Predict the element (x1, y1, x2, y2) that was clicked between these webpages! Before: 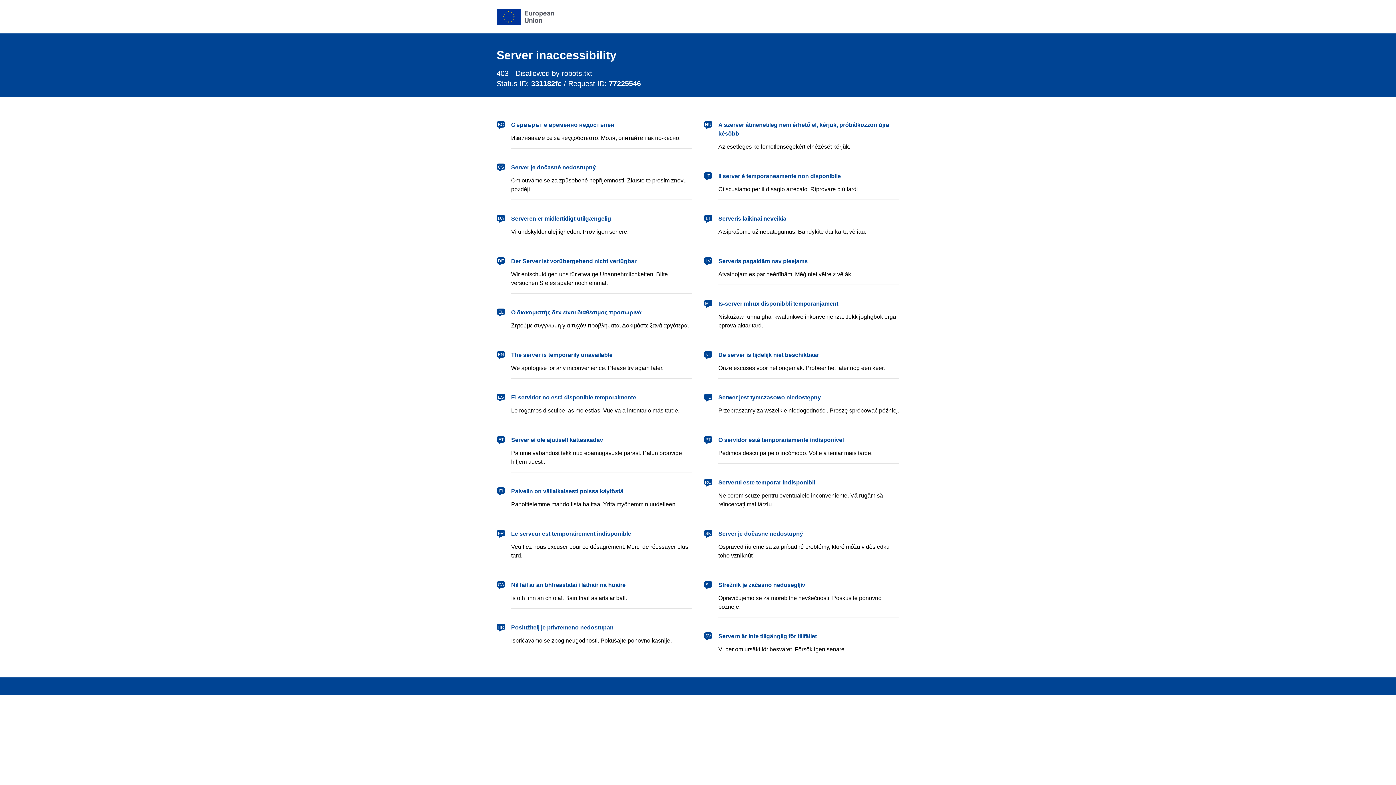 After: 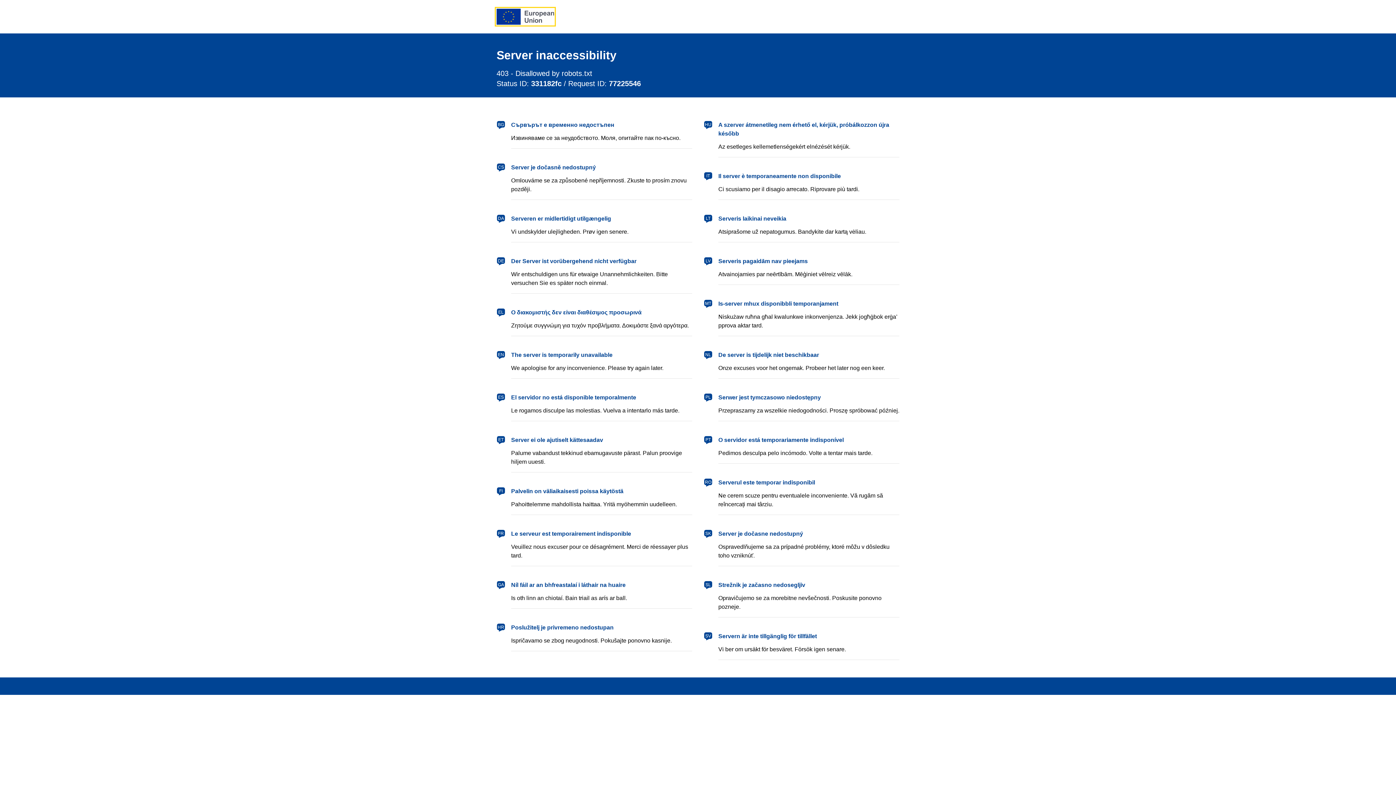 Action: label: European Union bbox: (496, 8, 554, 24)